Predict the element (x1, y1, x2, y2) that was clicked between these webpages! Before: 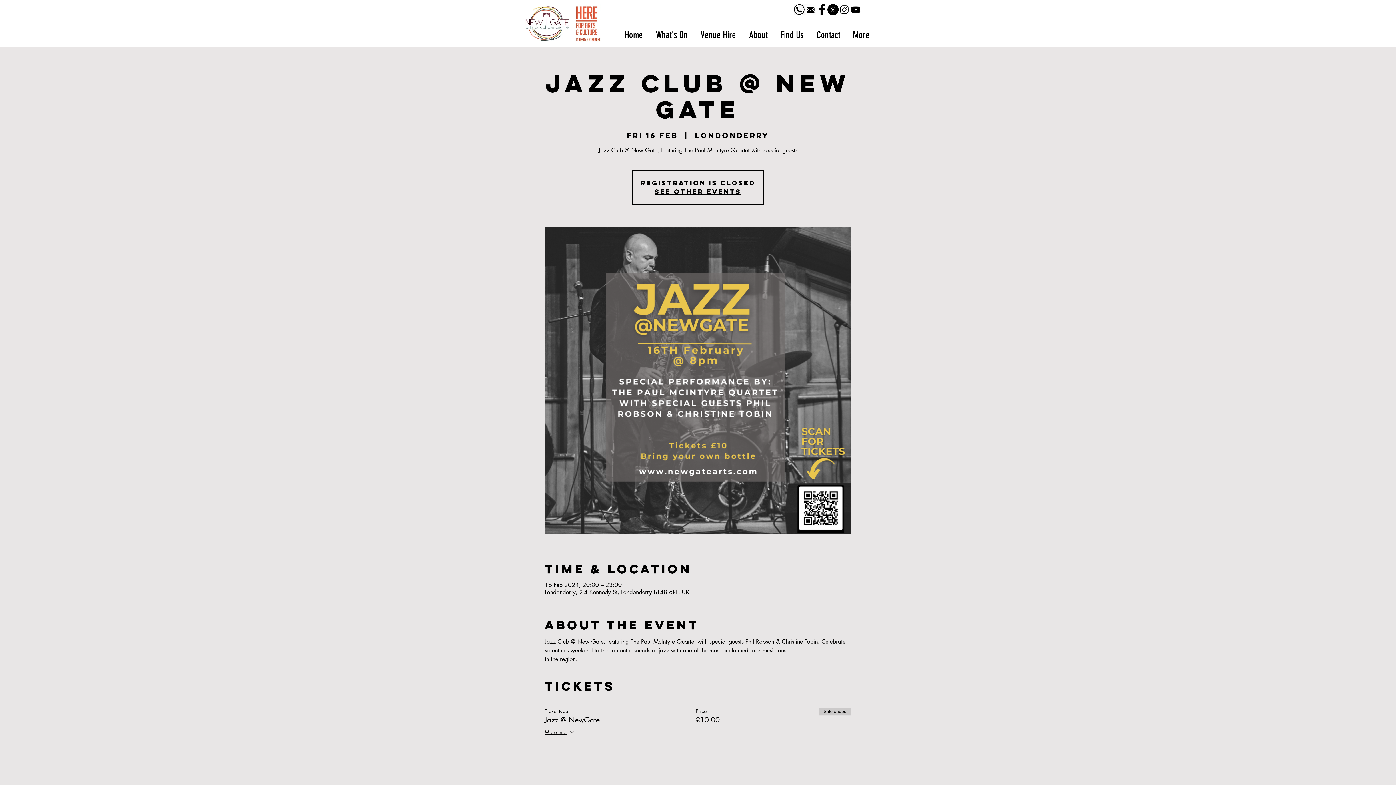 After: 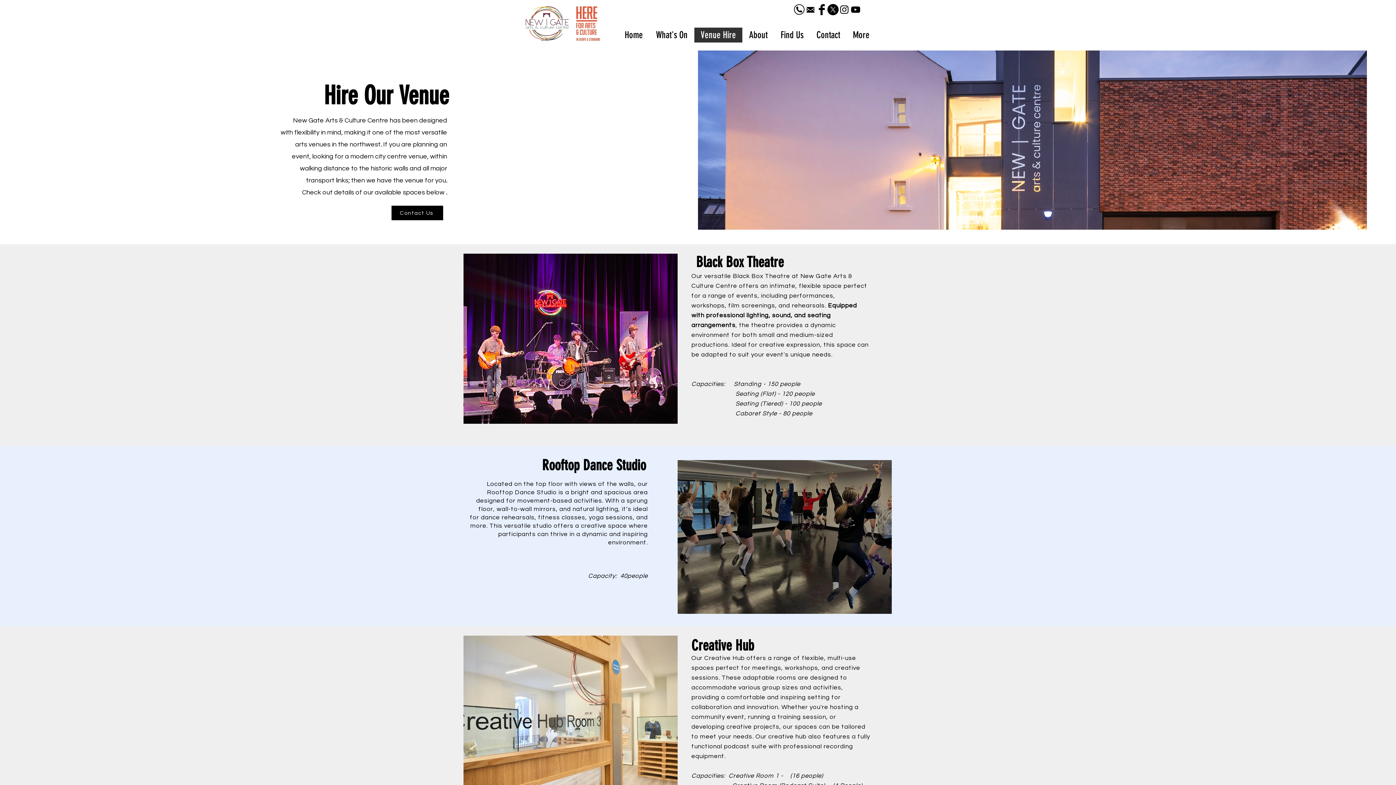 Action: label: Venue Hire bbox: (694, 27, 742, 42)